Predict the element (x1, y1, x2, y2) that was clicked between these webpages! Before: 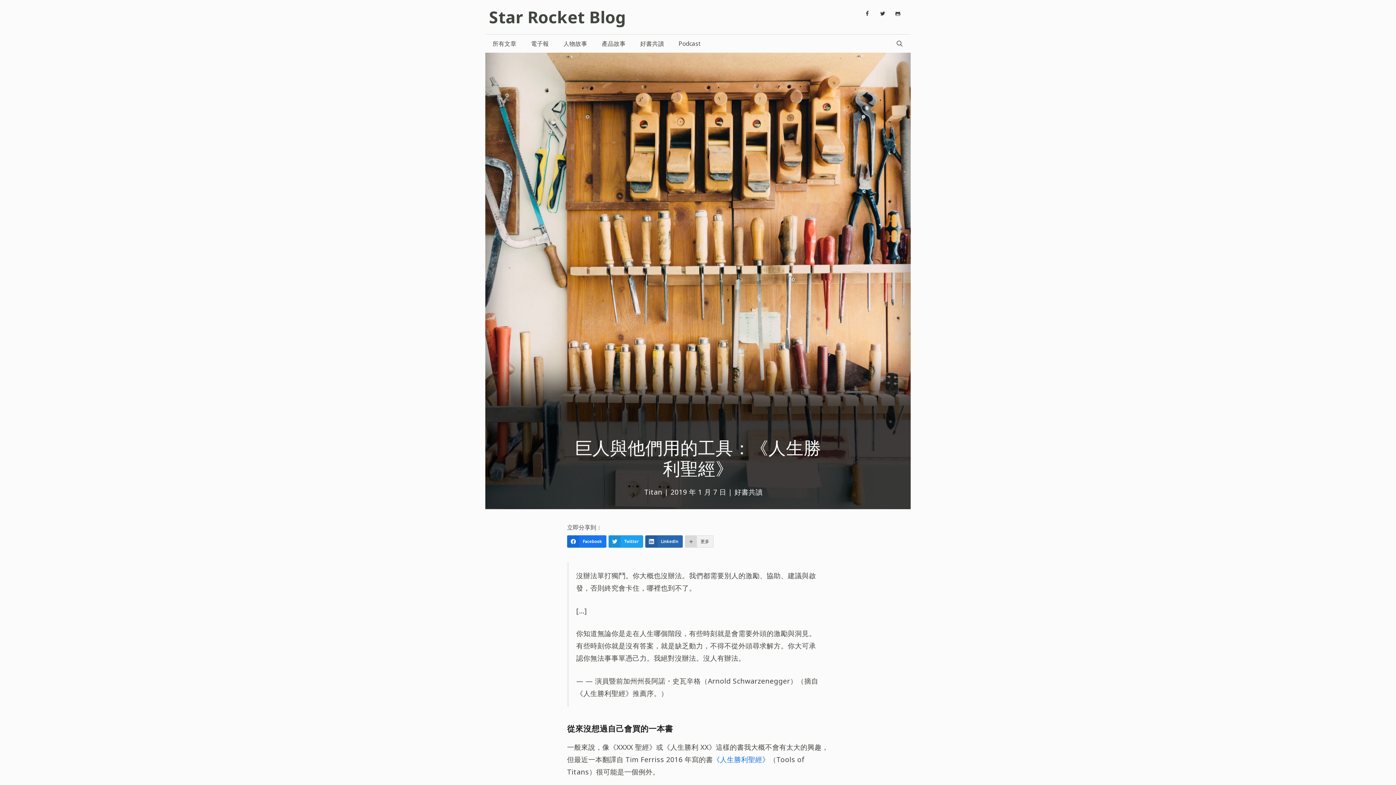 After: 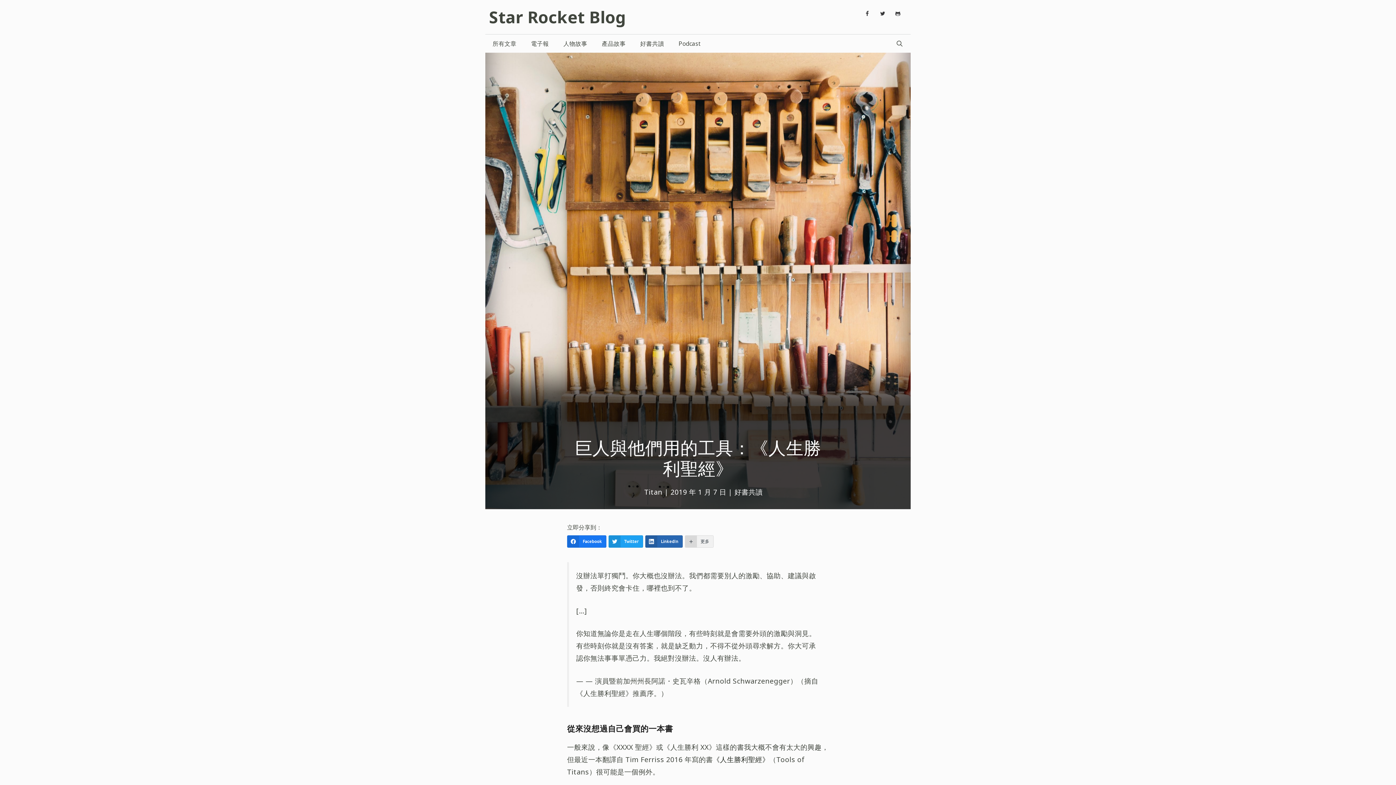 Action: label: 《人生勝利聖經》 bbox: (713, 754, 769, 764)